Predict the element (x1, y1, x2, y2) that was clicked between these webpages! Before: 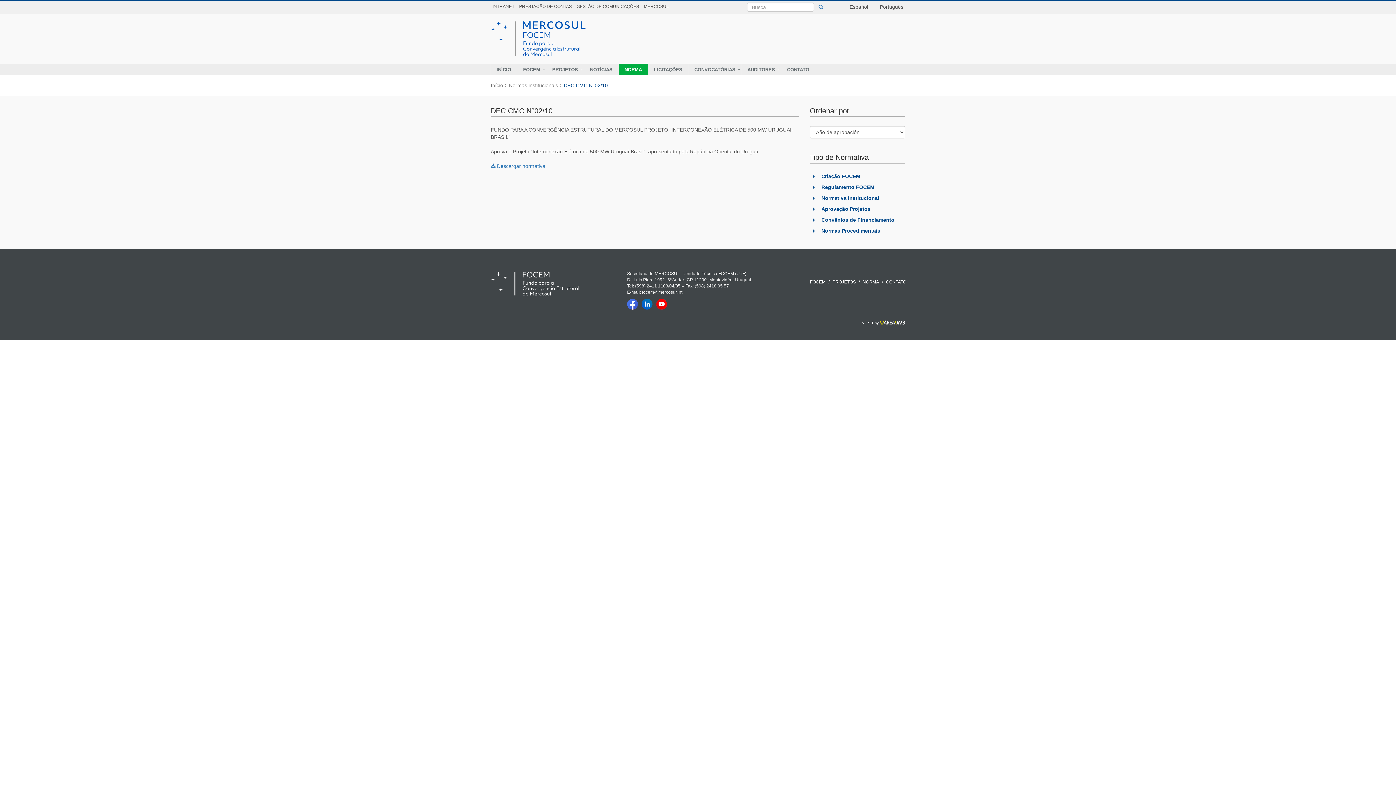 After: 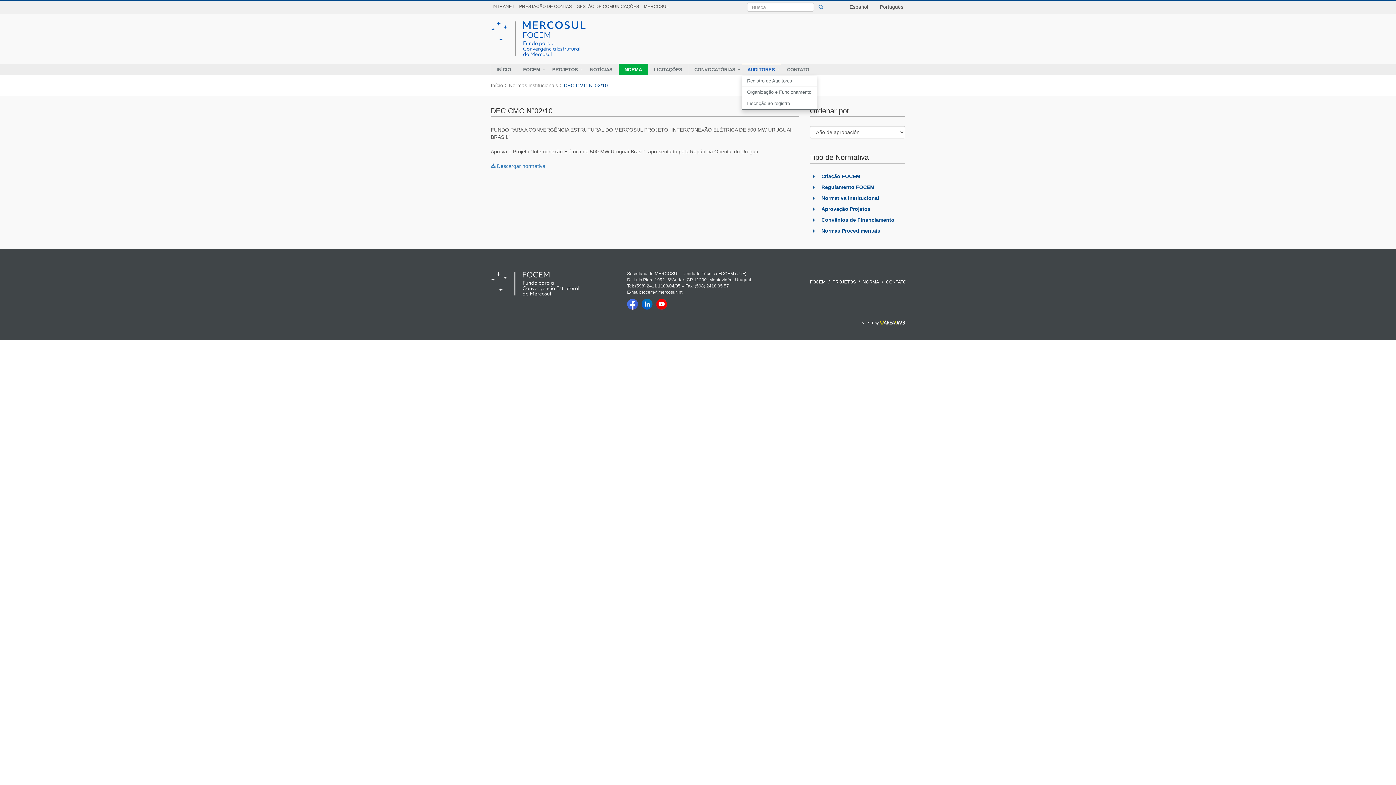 Action: label: AUDITORES bbox: (741, 63, 781, 75)